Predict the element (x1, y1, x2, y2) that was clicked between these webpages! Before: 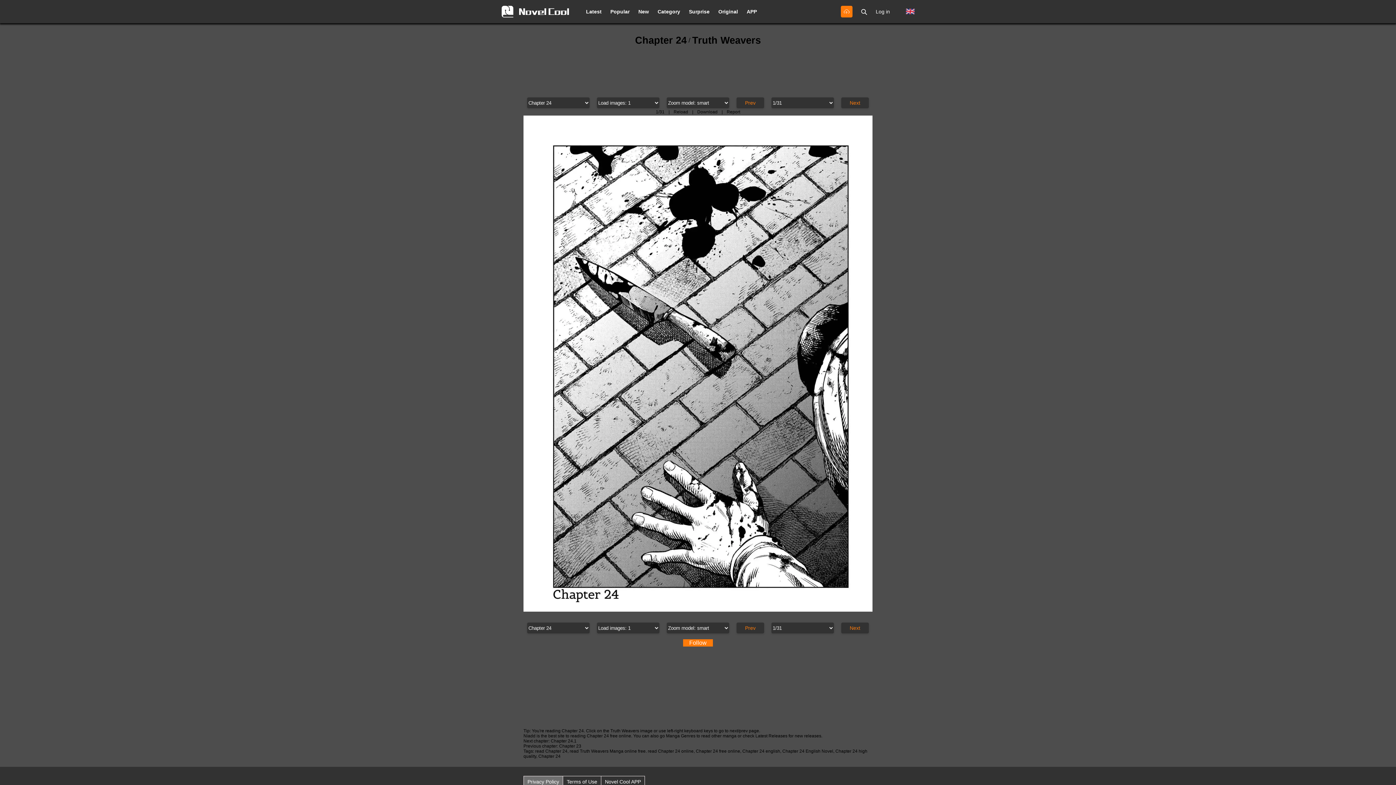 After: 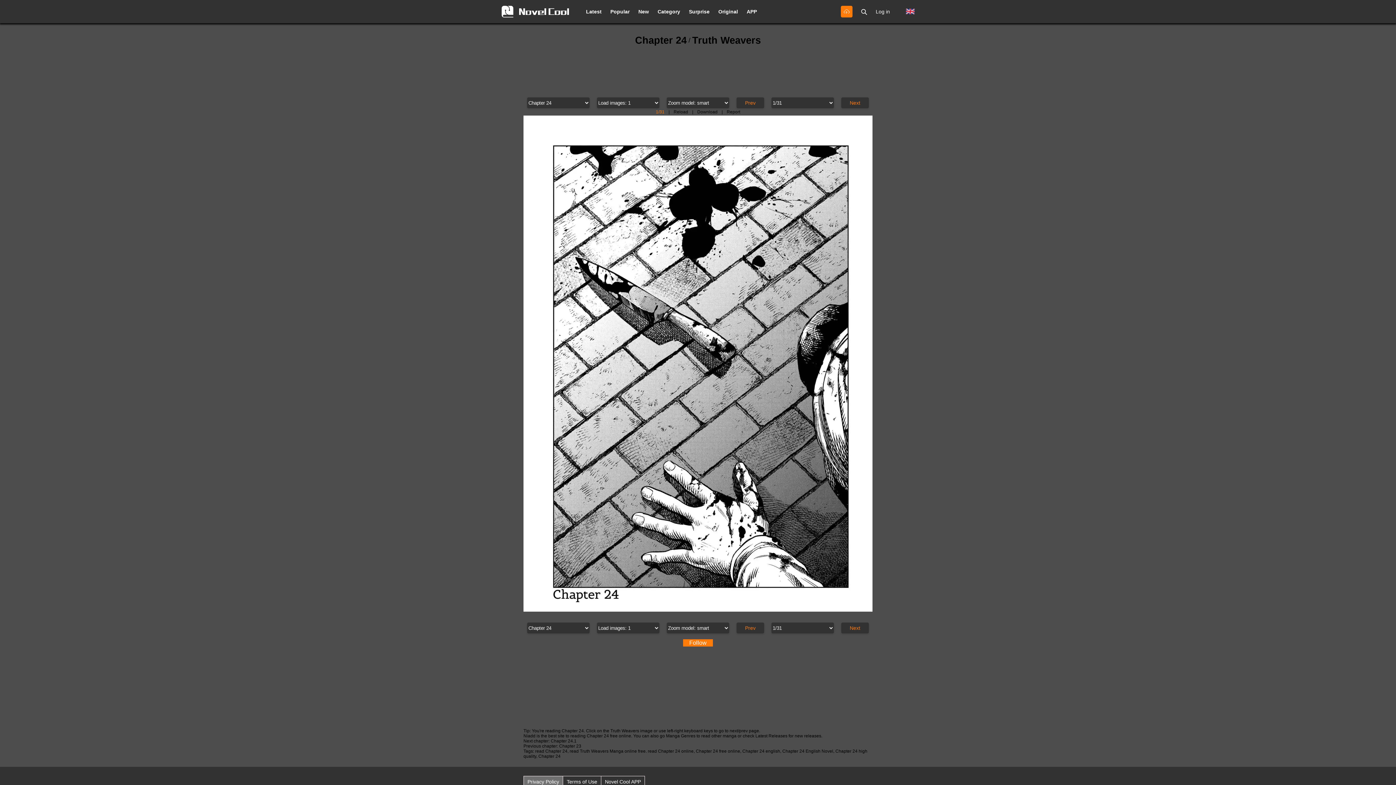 Action: bbox: (656, 109, 664, 114) label: 1/31